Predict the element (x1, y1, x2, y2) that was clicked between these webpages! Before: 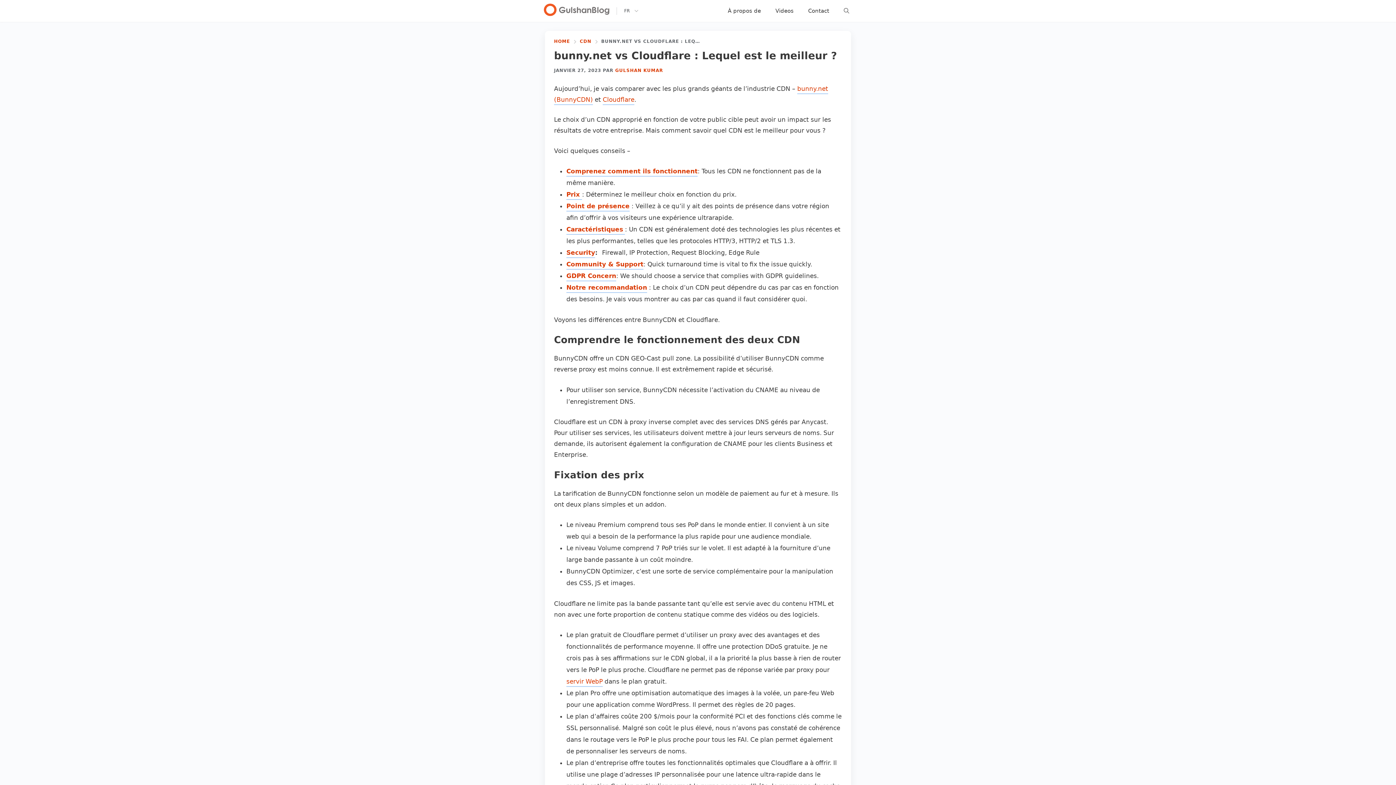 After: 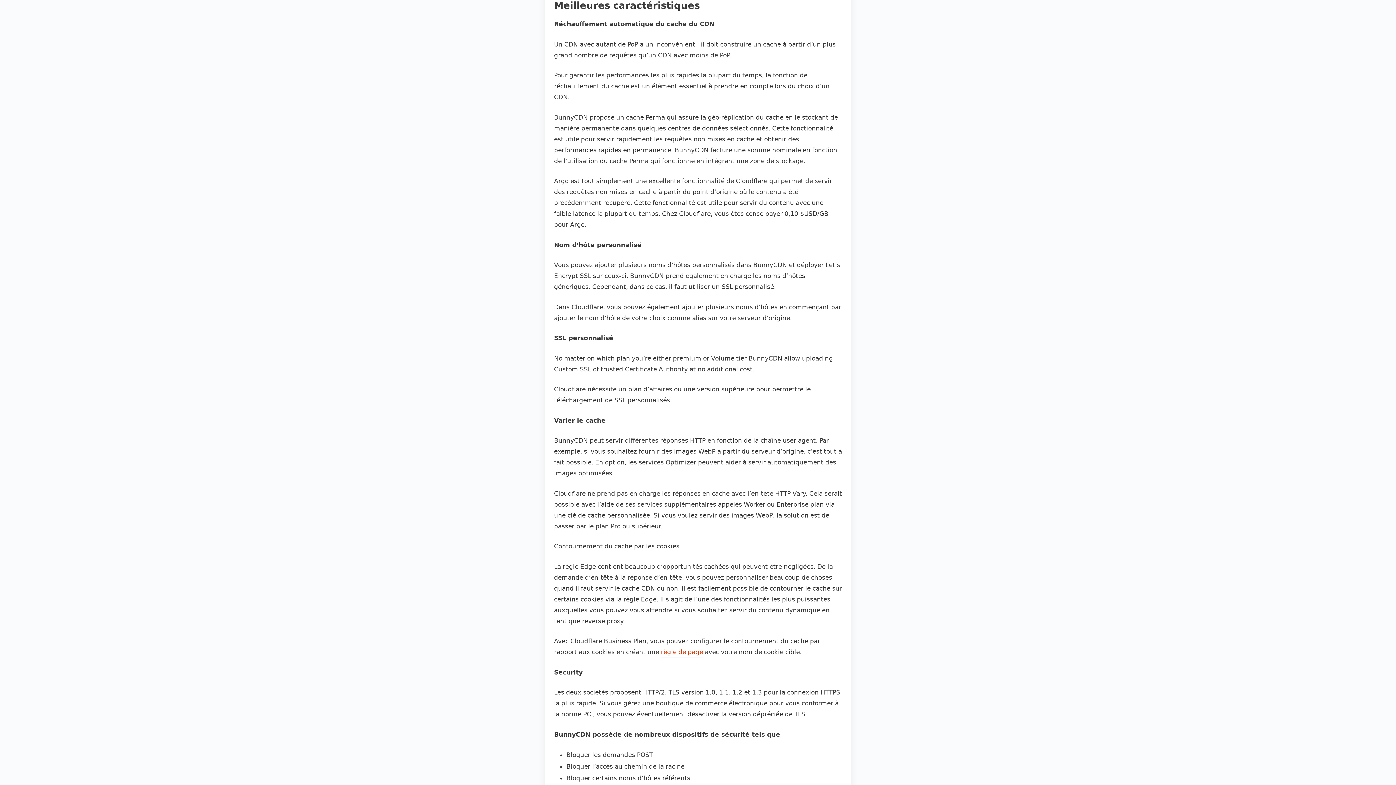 Action: bbox: (566, 225, 625, 234) label: Caractéristiques 